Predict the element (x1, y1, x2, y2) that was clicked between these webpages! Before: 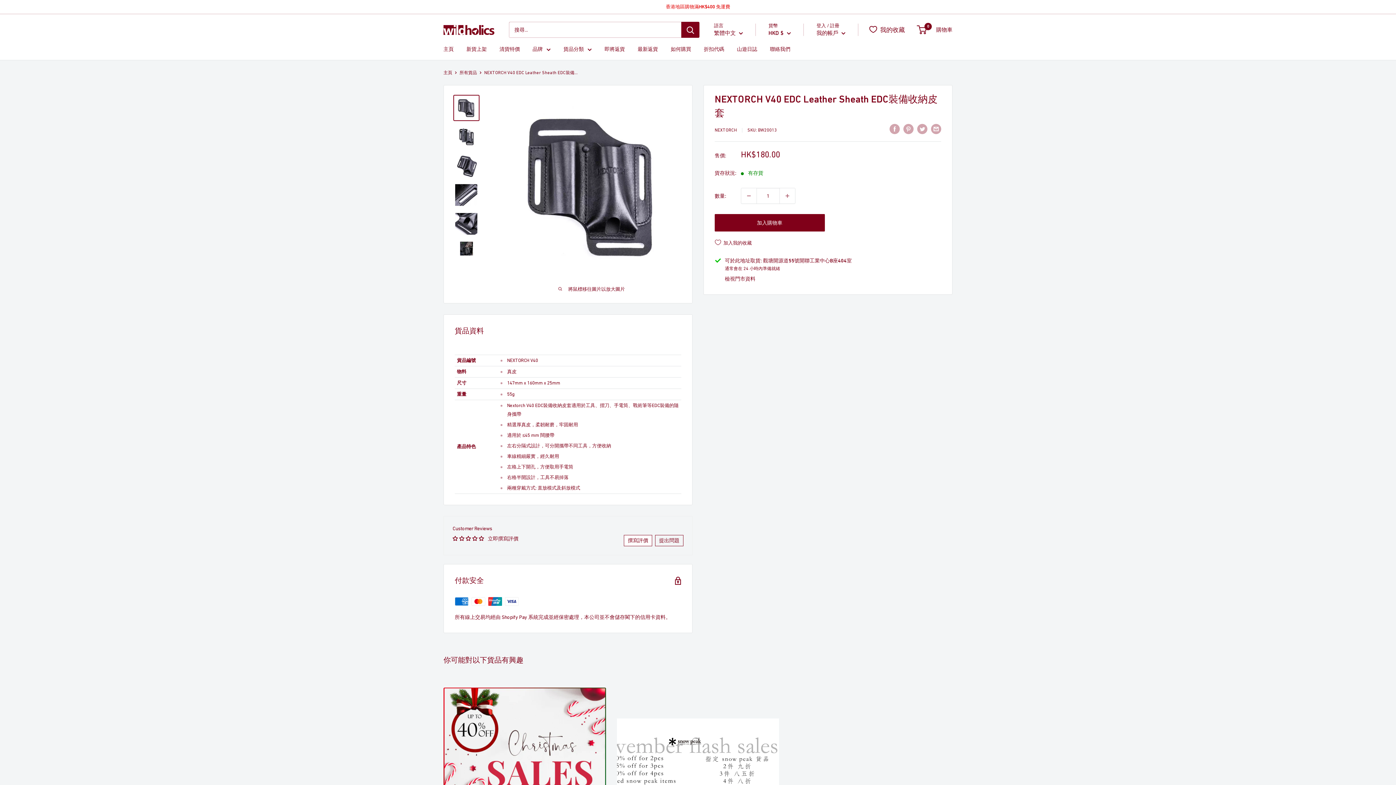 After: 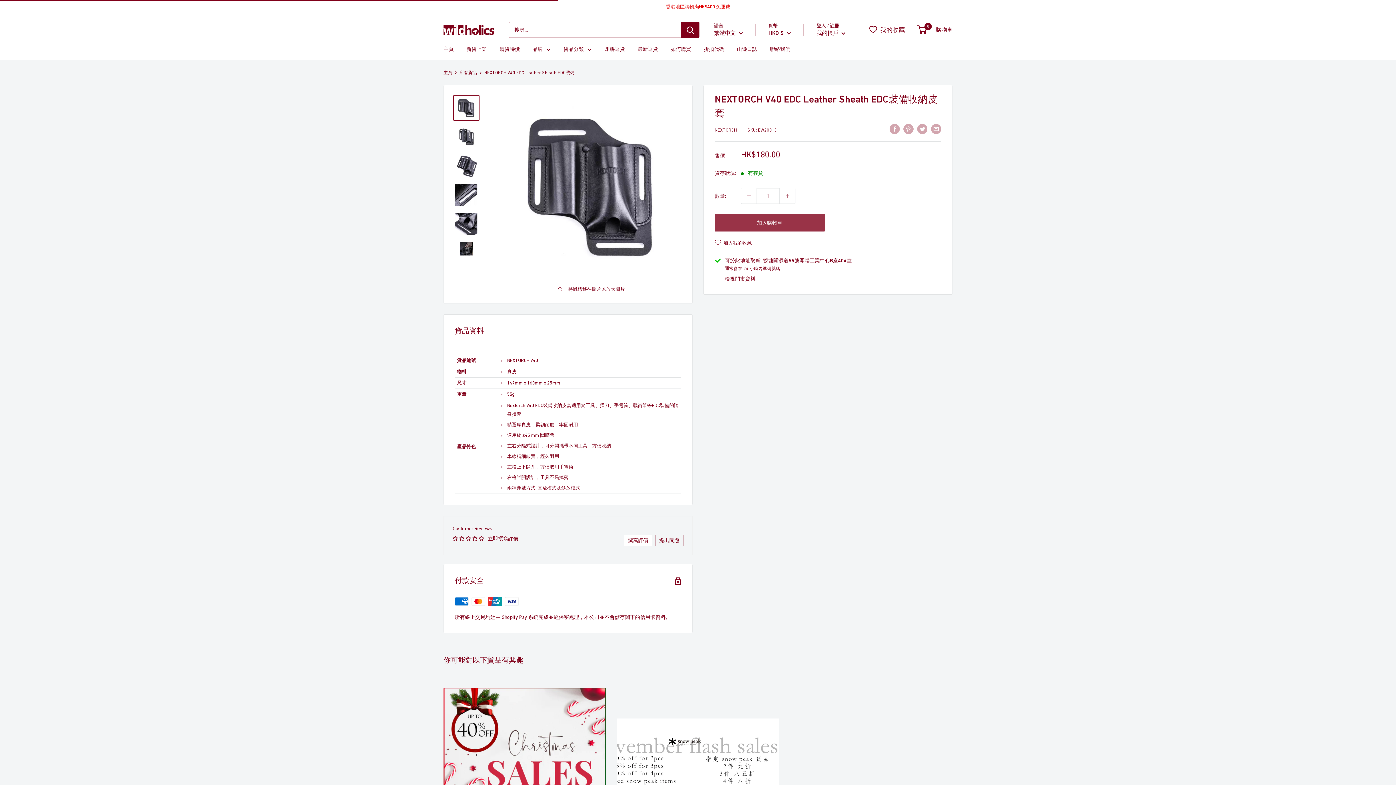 Action: label: 加入購物車 bbox: (714, 214, 824, 231)